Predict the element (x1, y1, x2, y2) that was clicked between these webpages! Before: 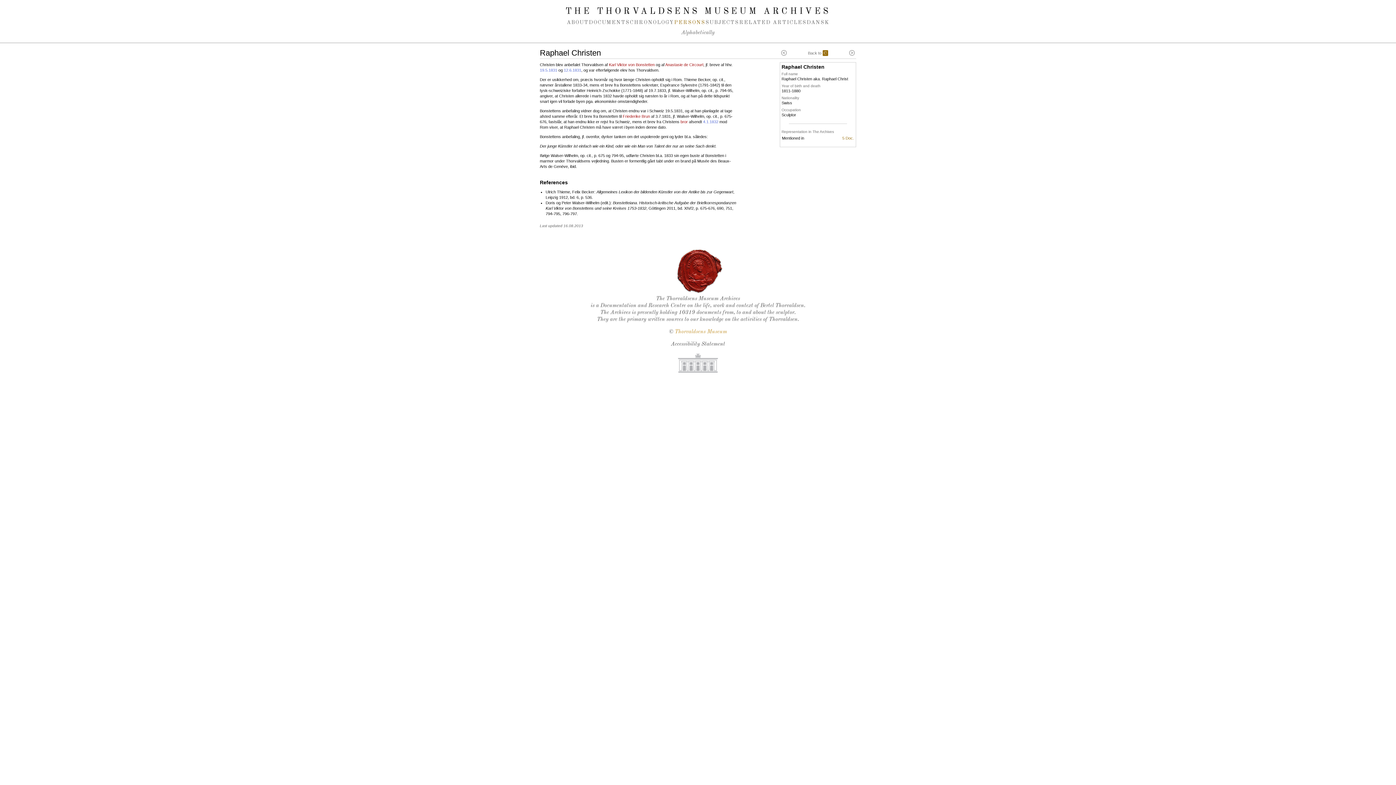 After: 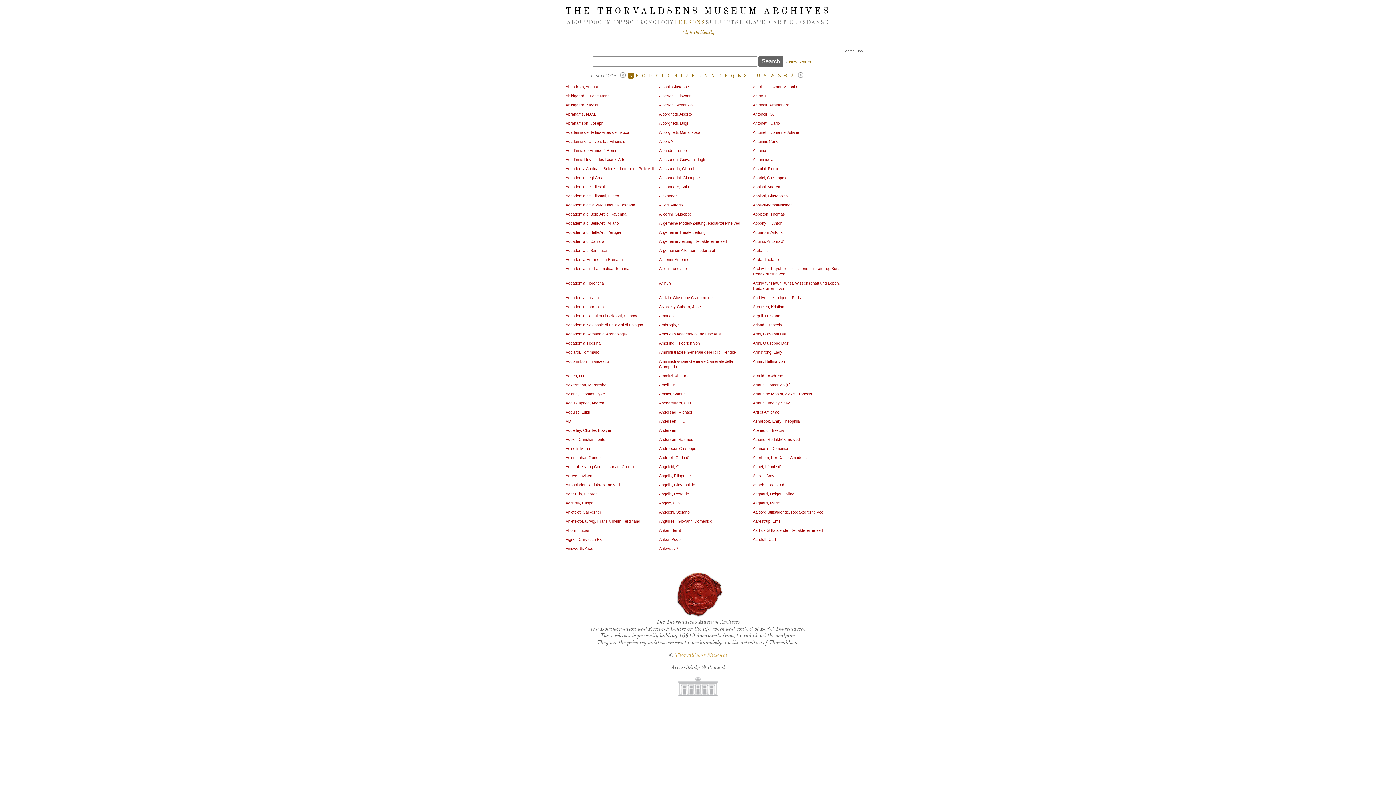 Action: bbox: (674, 18, 705, 26) label: PERSONS